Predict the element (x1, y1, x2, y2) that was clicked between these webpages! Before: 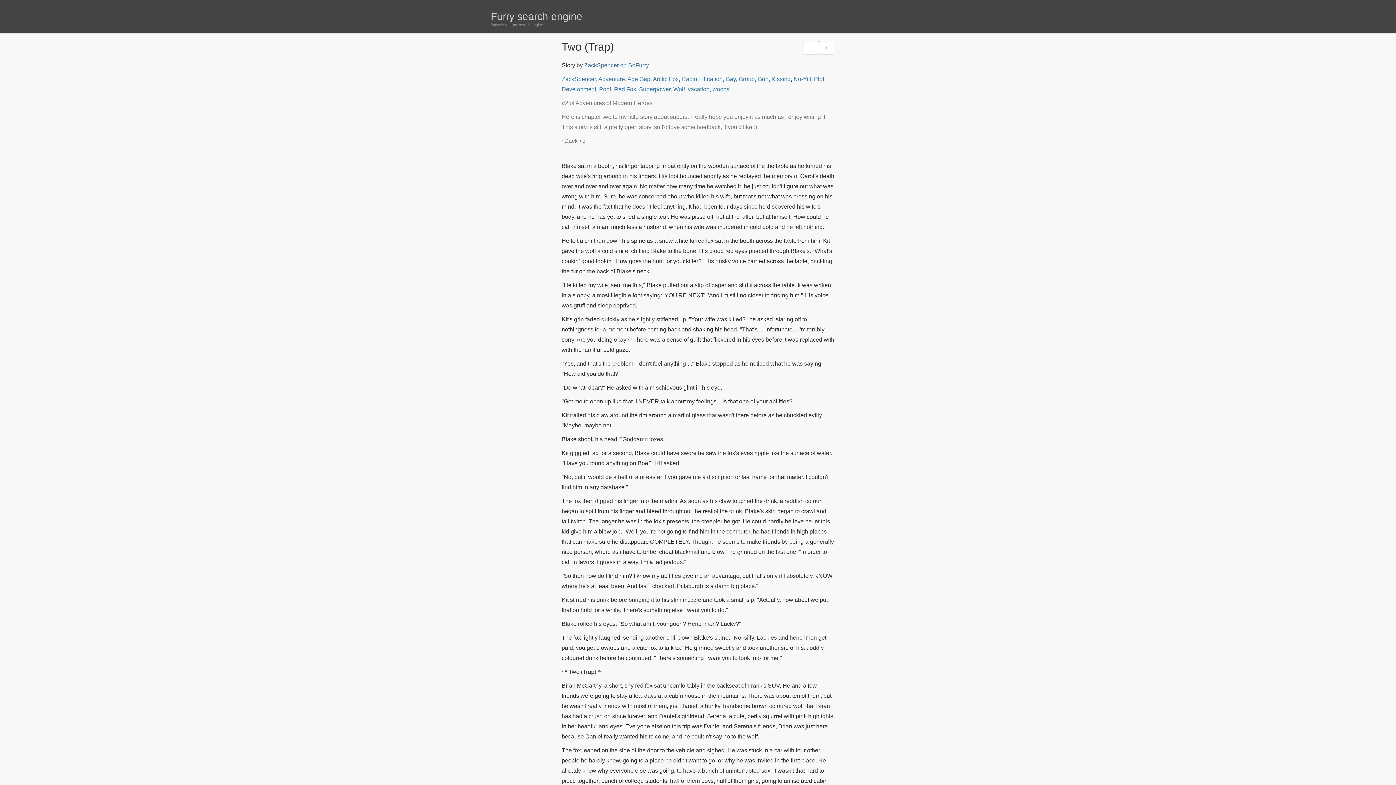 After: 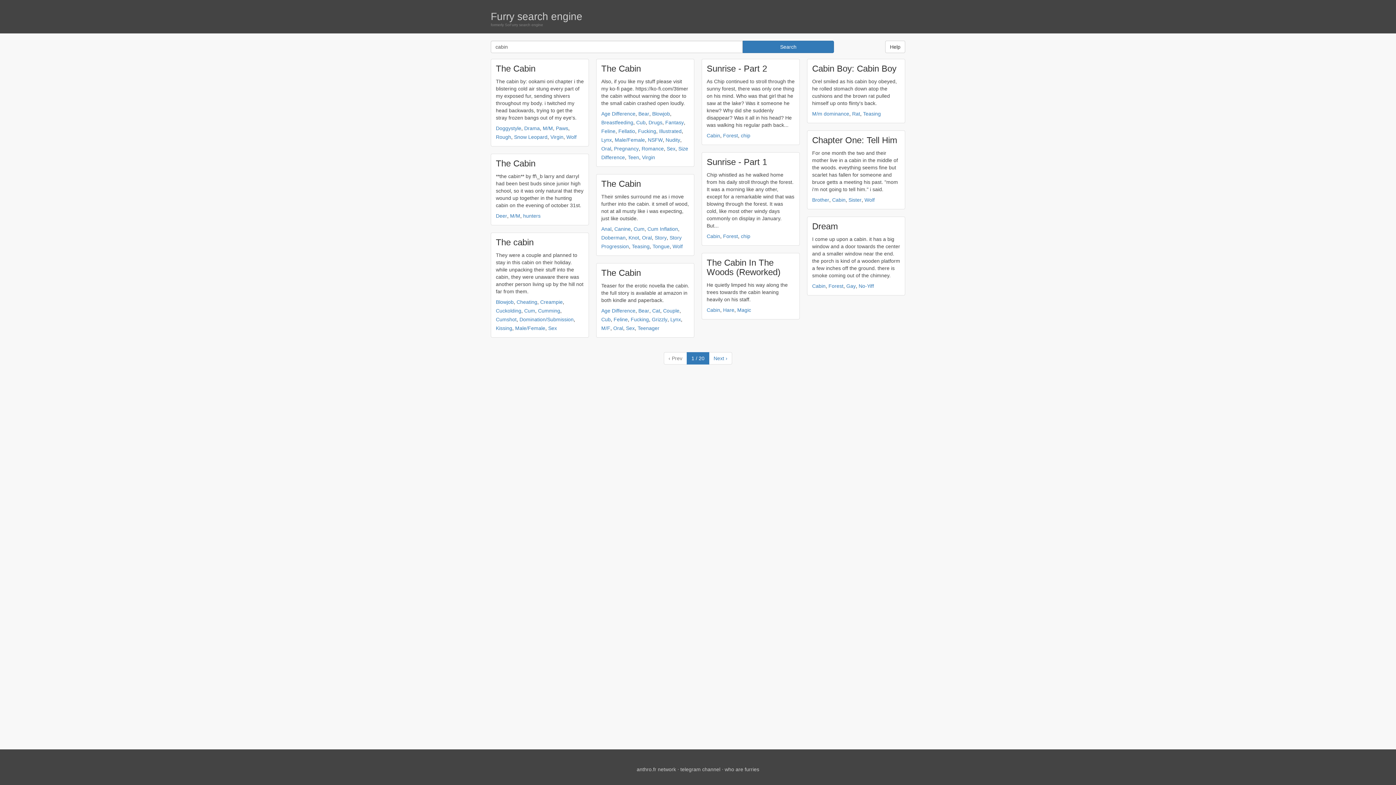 Action: label: Cabin bbox: (681, 75, 697, 82)